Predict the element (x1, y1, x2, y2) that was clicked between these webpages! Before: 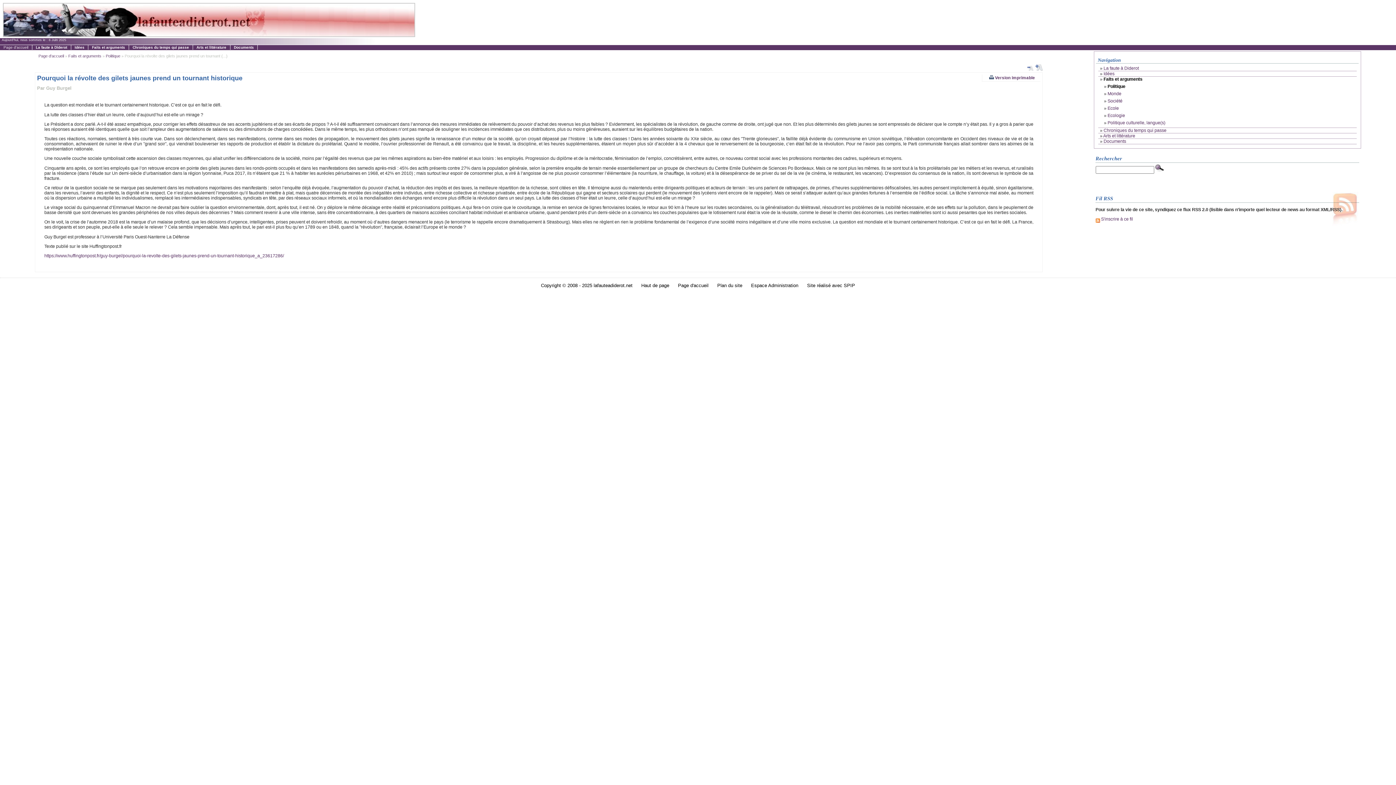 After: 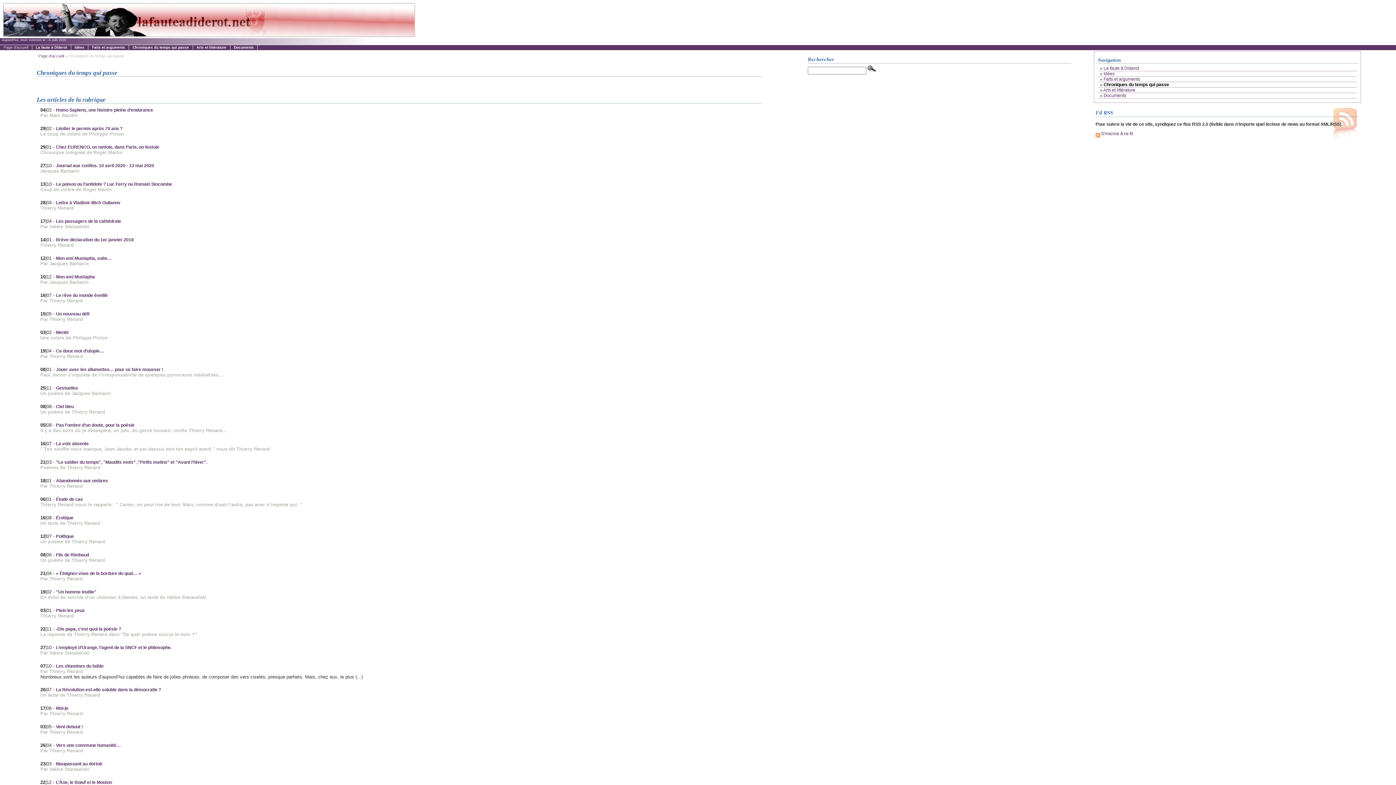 Action: bbox: (129, 45, 193, 49) label: Chroniques du temps qui passe